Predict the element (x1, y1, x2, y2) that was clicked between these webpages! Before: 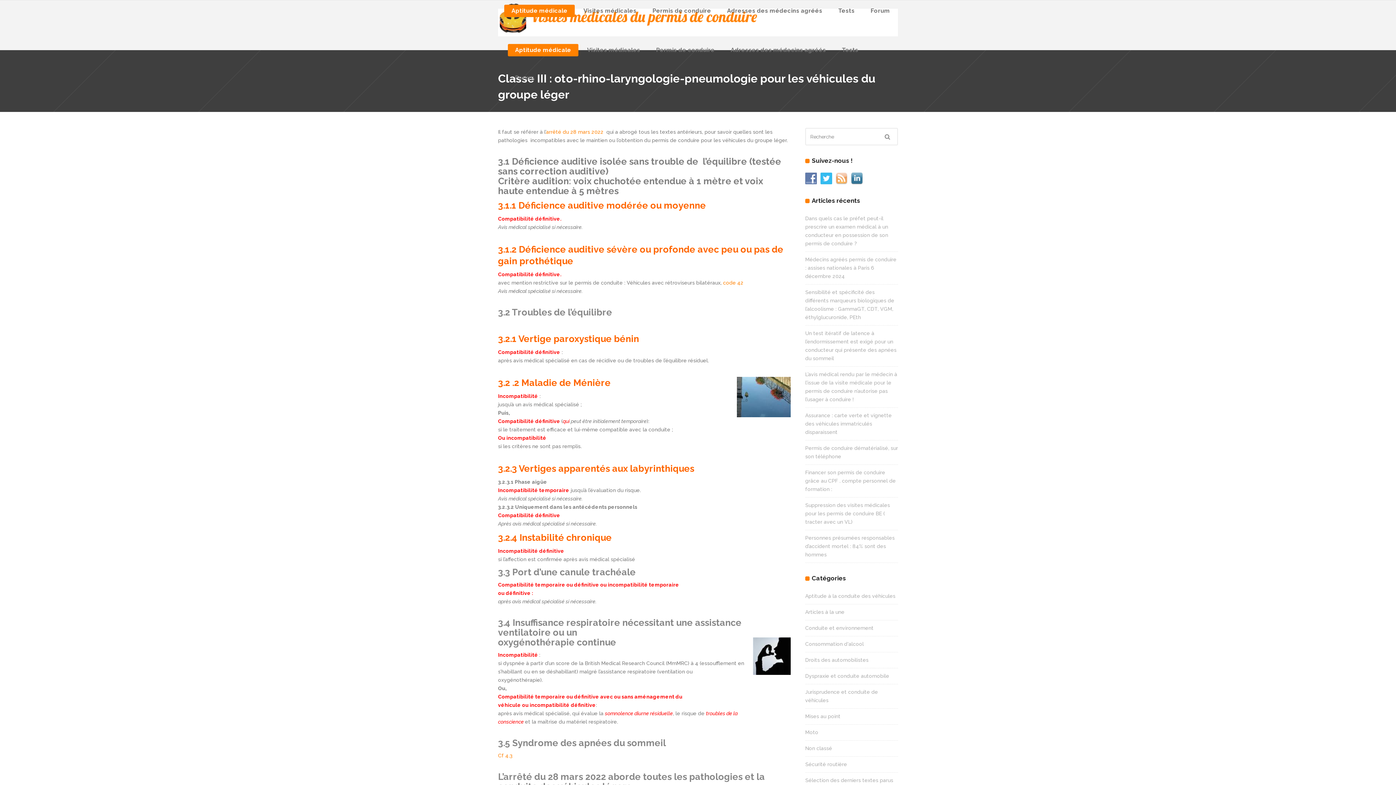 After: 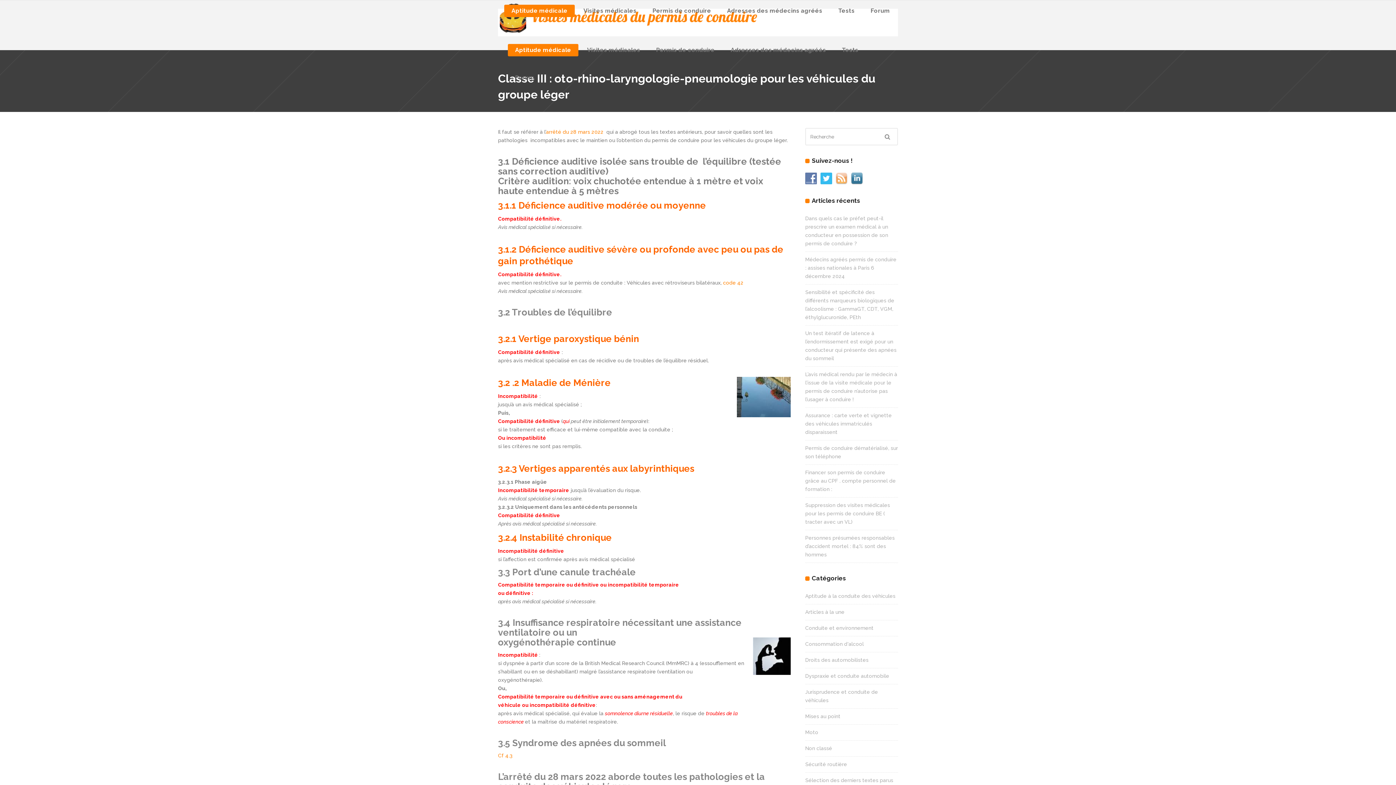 Action: label: Cf 4.3 bbox: (498, 753, 512, 758)